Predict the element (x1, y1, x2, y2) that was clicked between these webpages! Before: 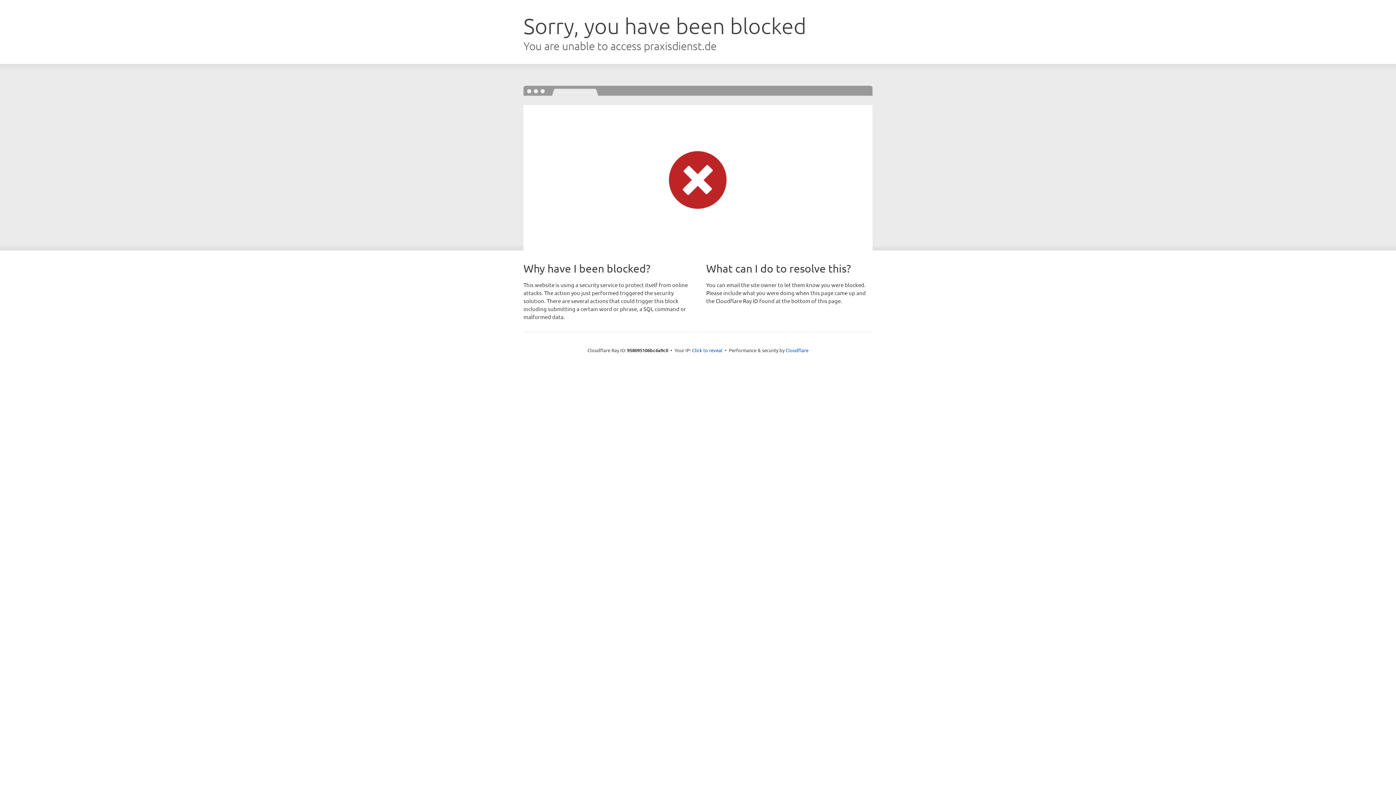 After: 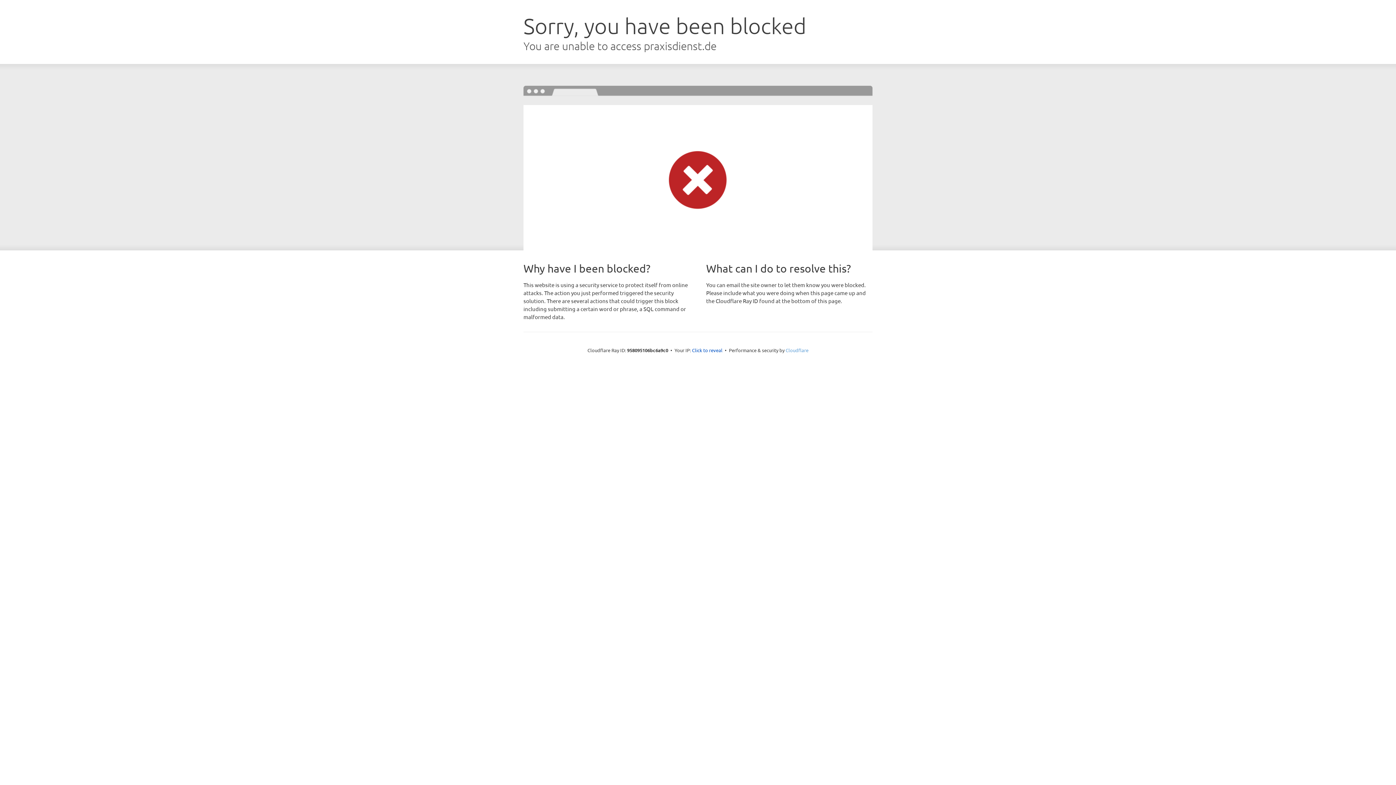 Action: bbox: (785, 347, 808, 353) label: Cloudflare